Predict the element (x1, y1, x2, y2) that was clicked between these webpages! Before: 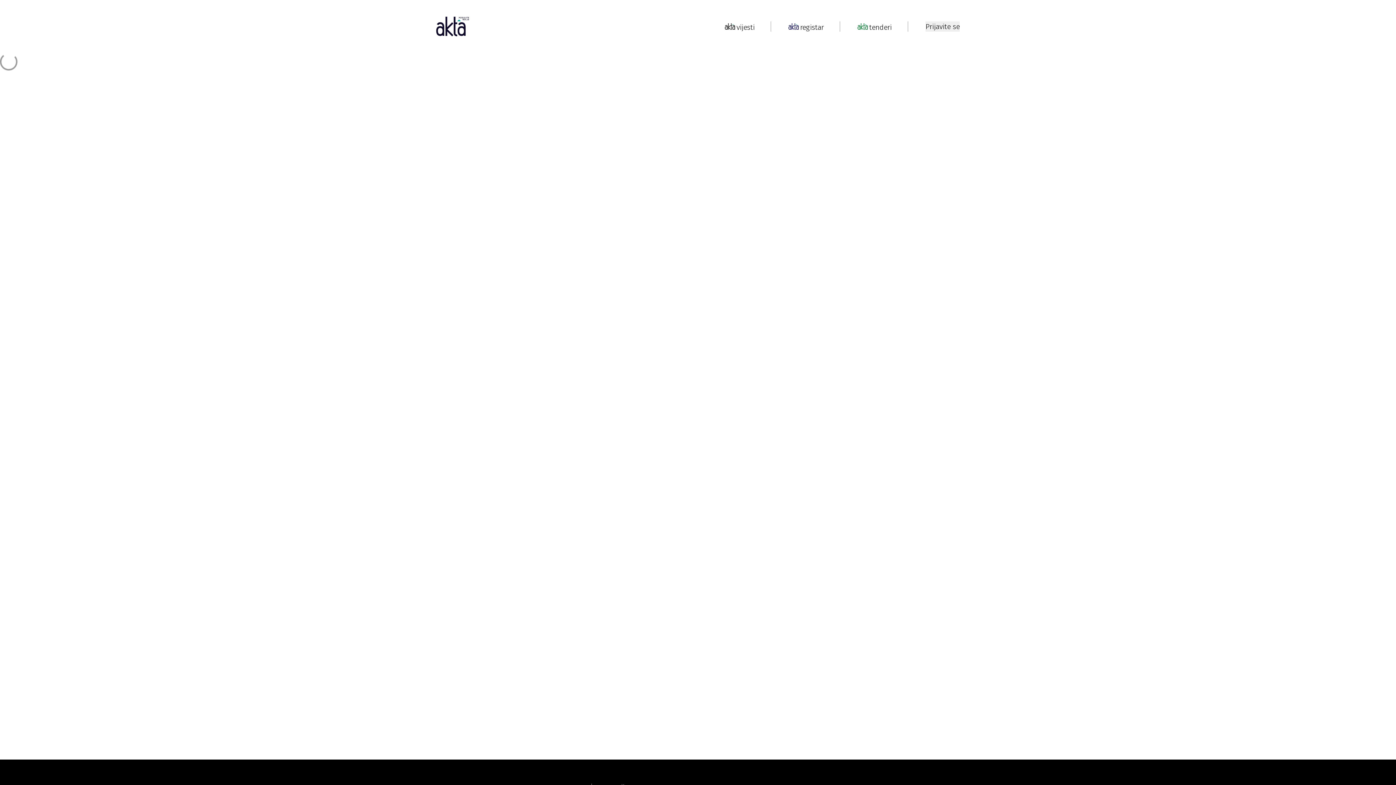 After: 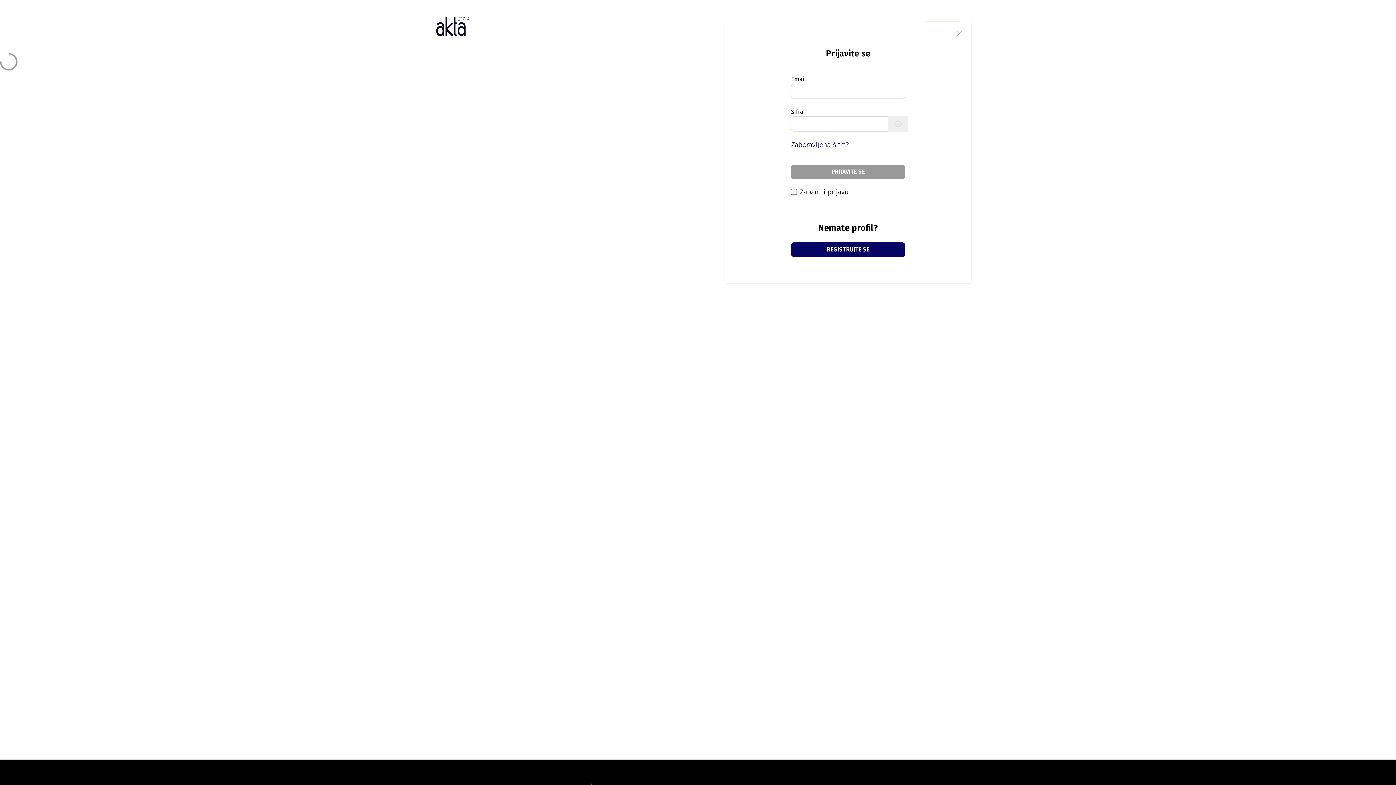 Action: label: Prijavite se bbox: (925, 21, 960, 31)